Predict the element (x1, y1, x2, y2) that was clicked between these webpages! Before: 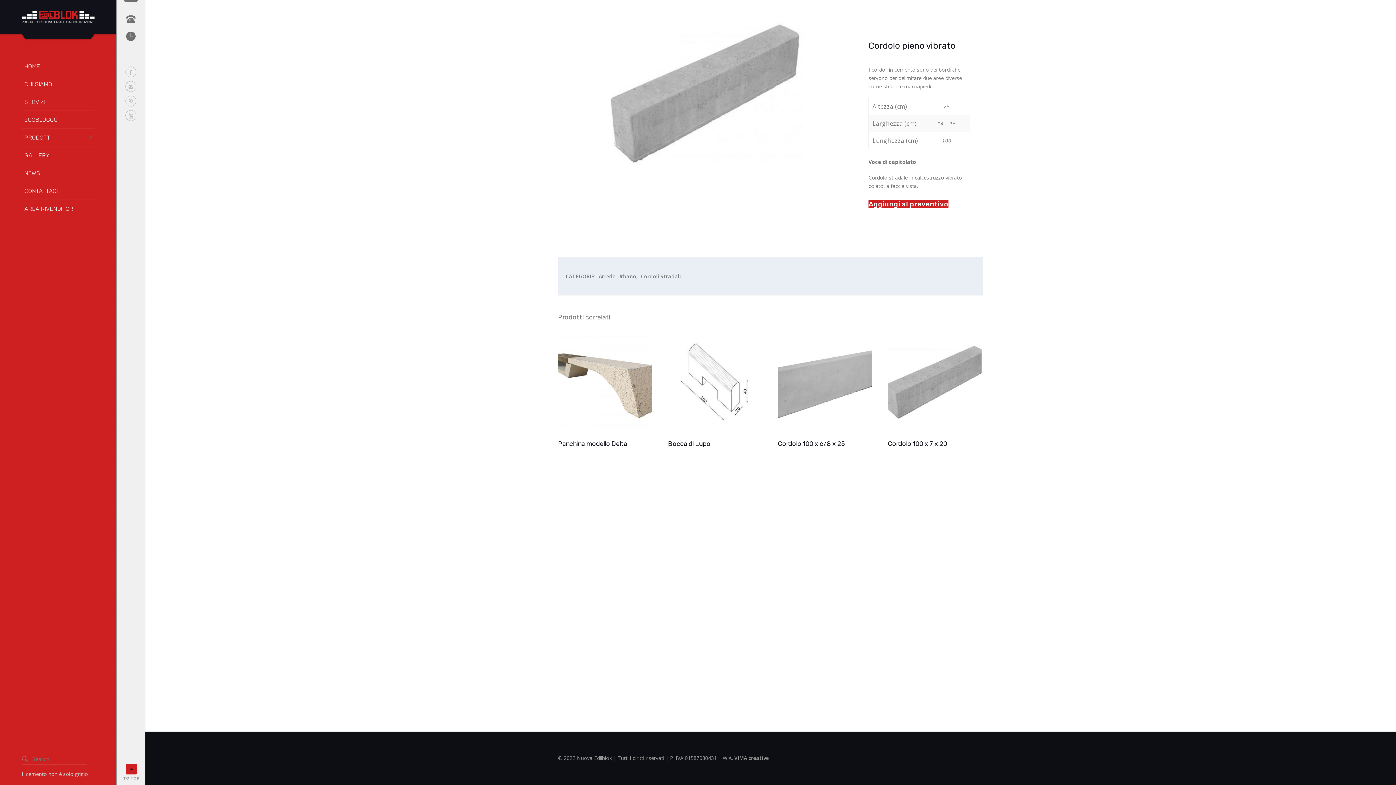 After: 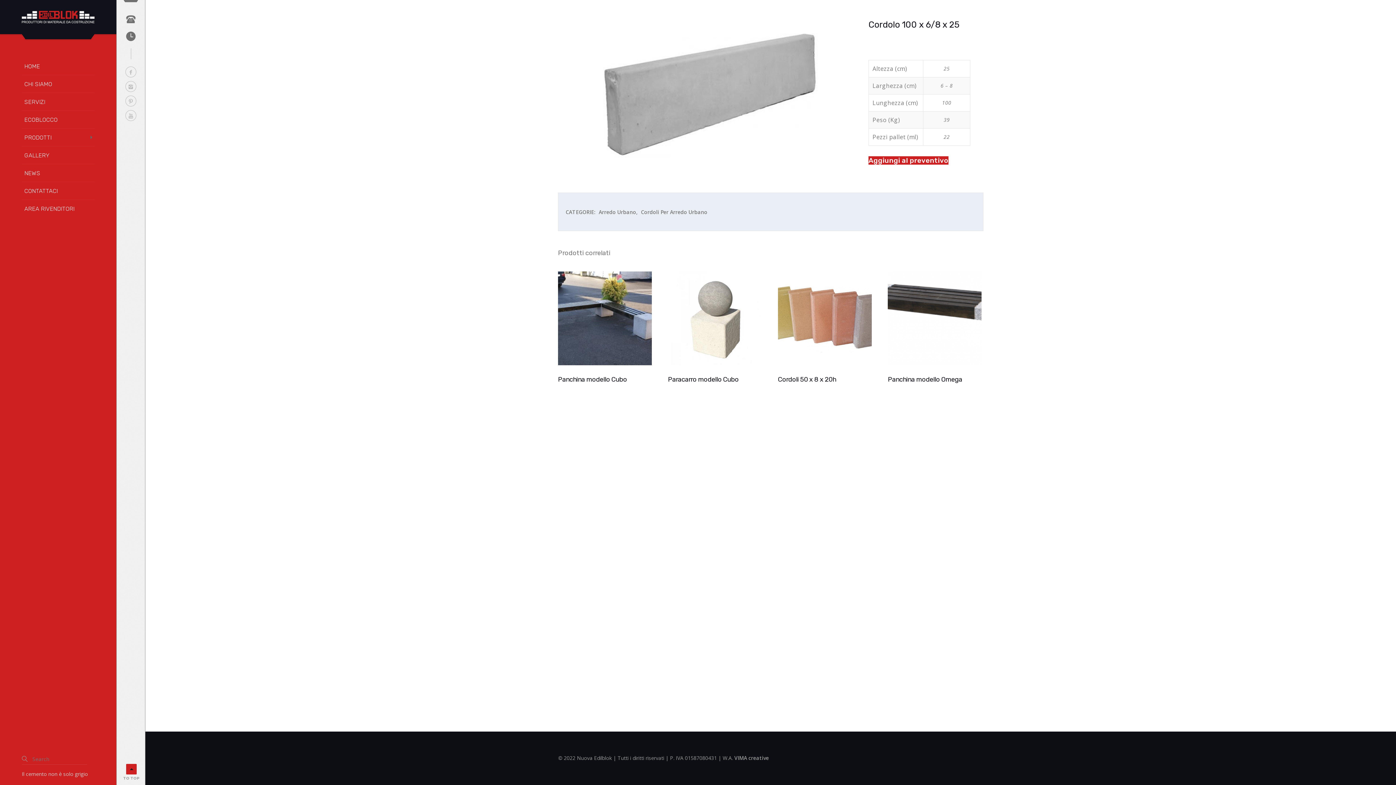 Action: label: Cordolo 100 x 6/8 x 25 bbox: (778, 437, 871, 451)